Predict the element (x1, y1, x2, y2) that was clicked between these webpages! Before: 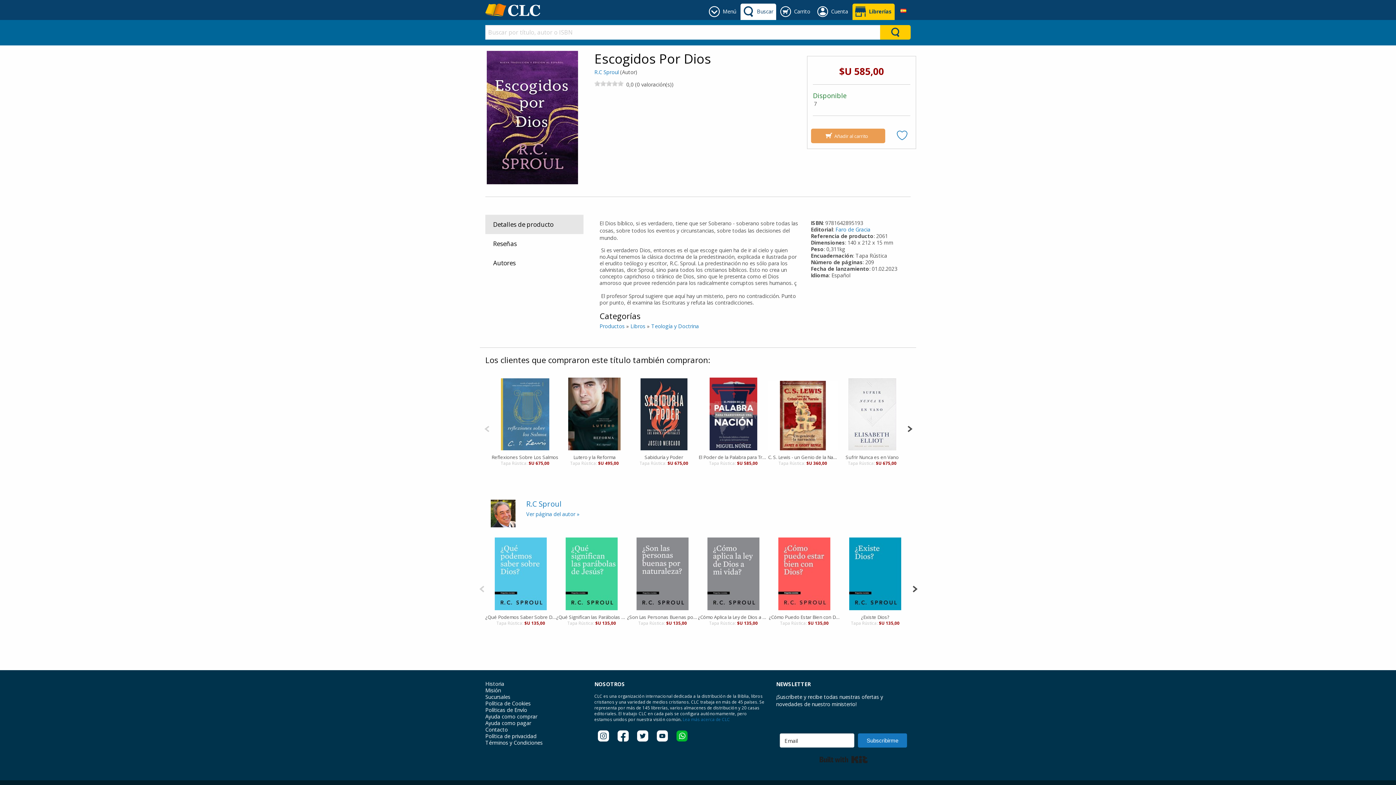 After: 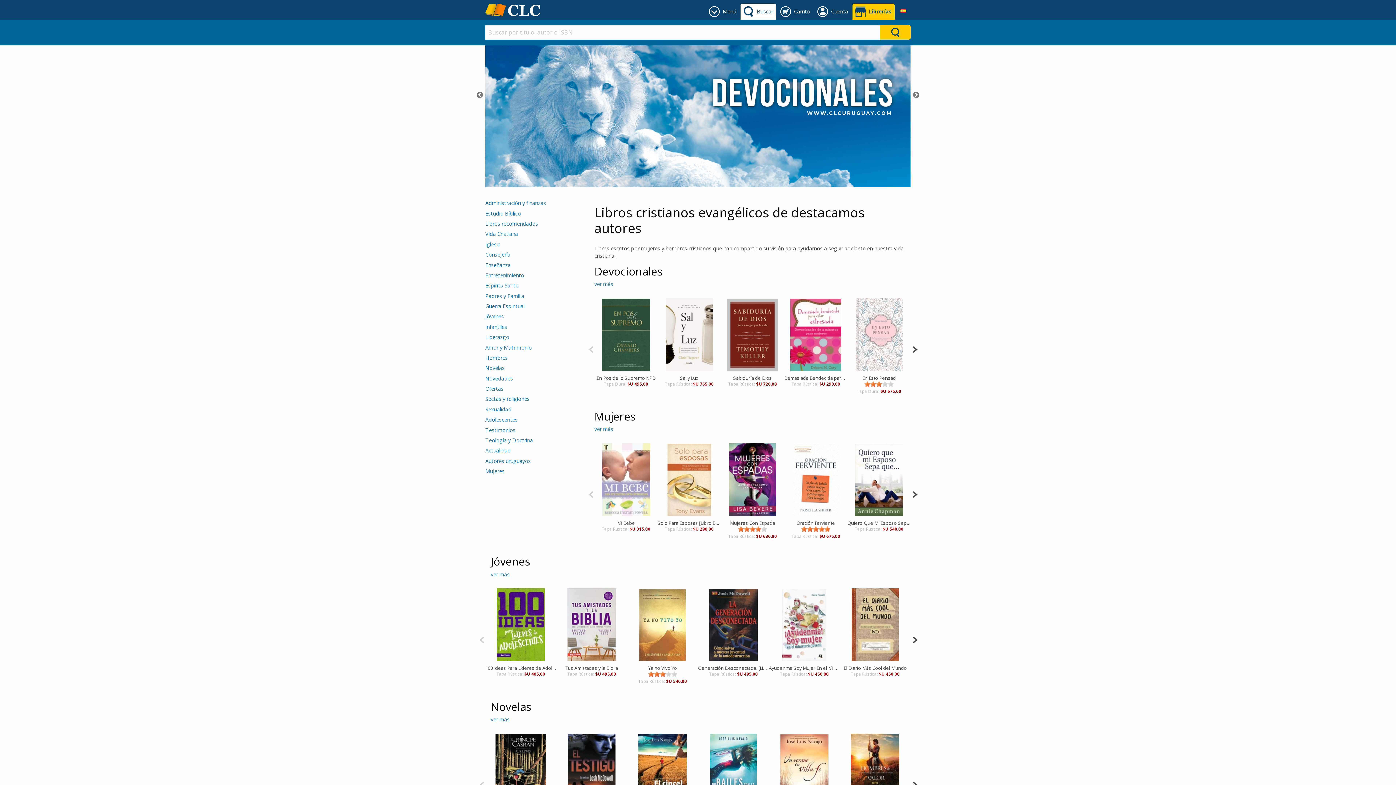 Action: bbox: (630, 323, 645, 329) label: Libros